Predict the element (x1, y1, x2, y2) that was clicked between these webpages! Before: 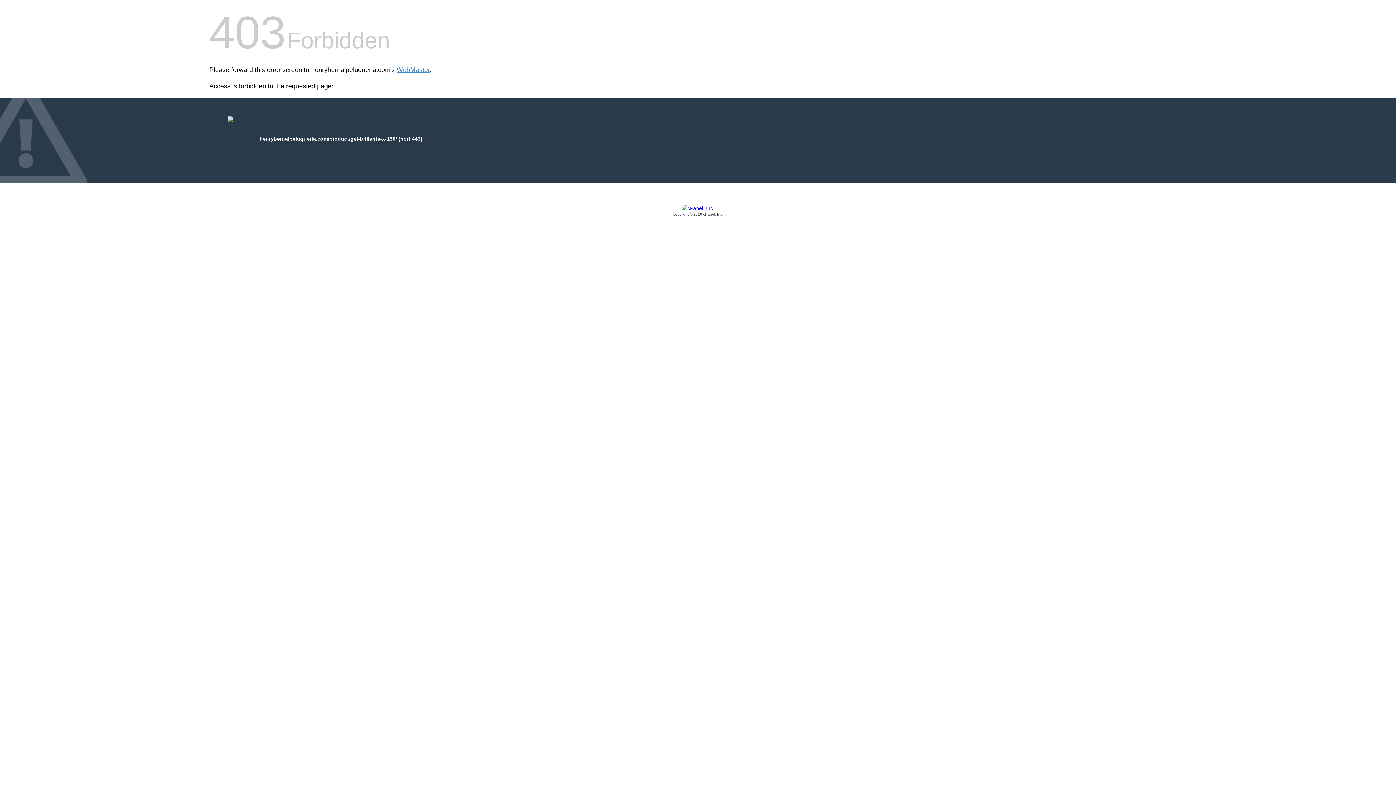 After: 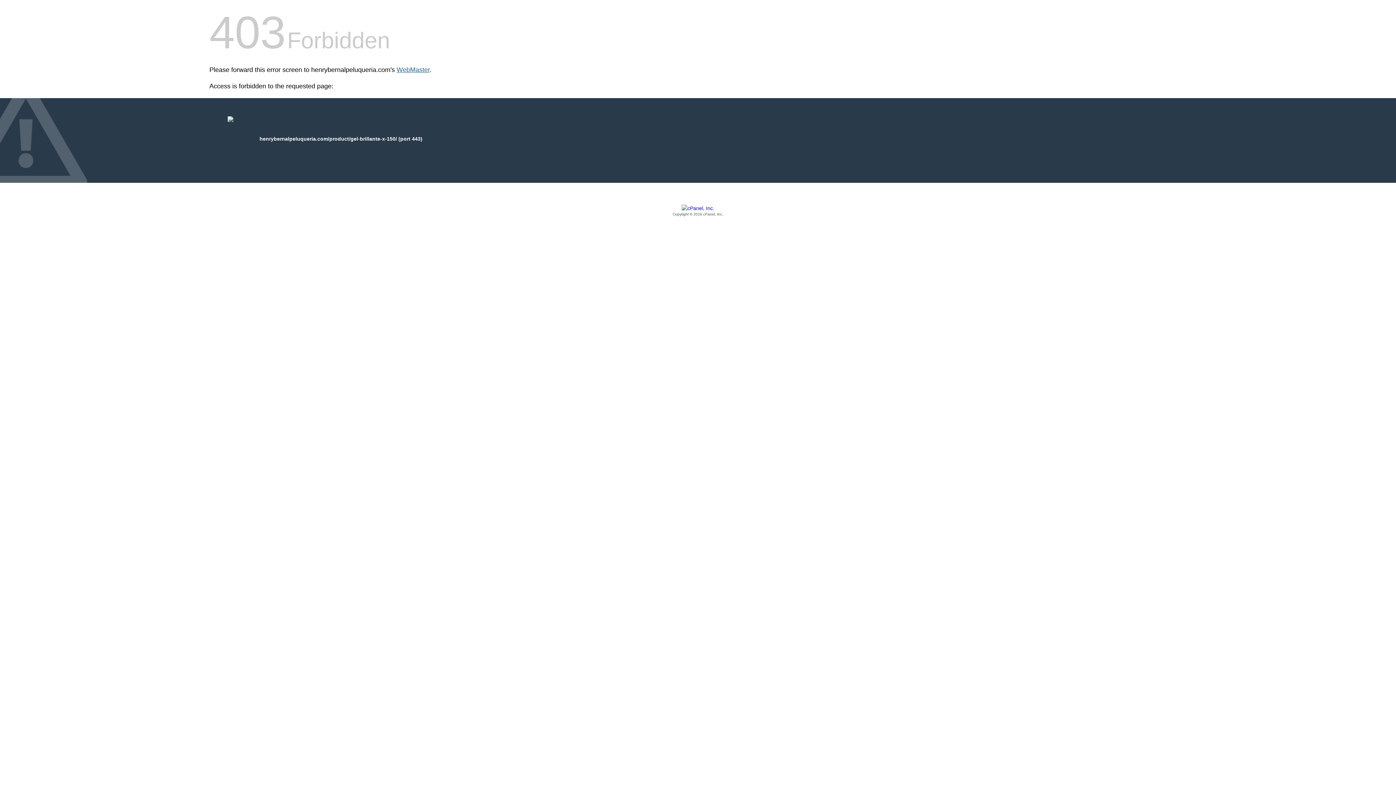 Action: label: WebMaster bbox: (396, 66, 429, 73)